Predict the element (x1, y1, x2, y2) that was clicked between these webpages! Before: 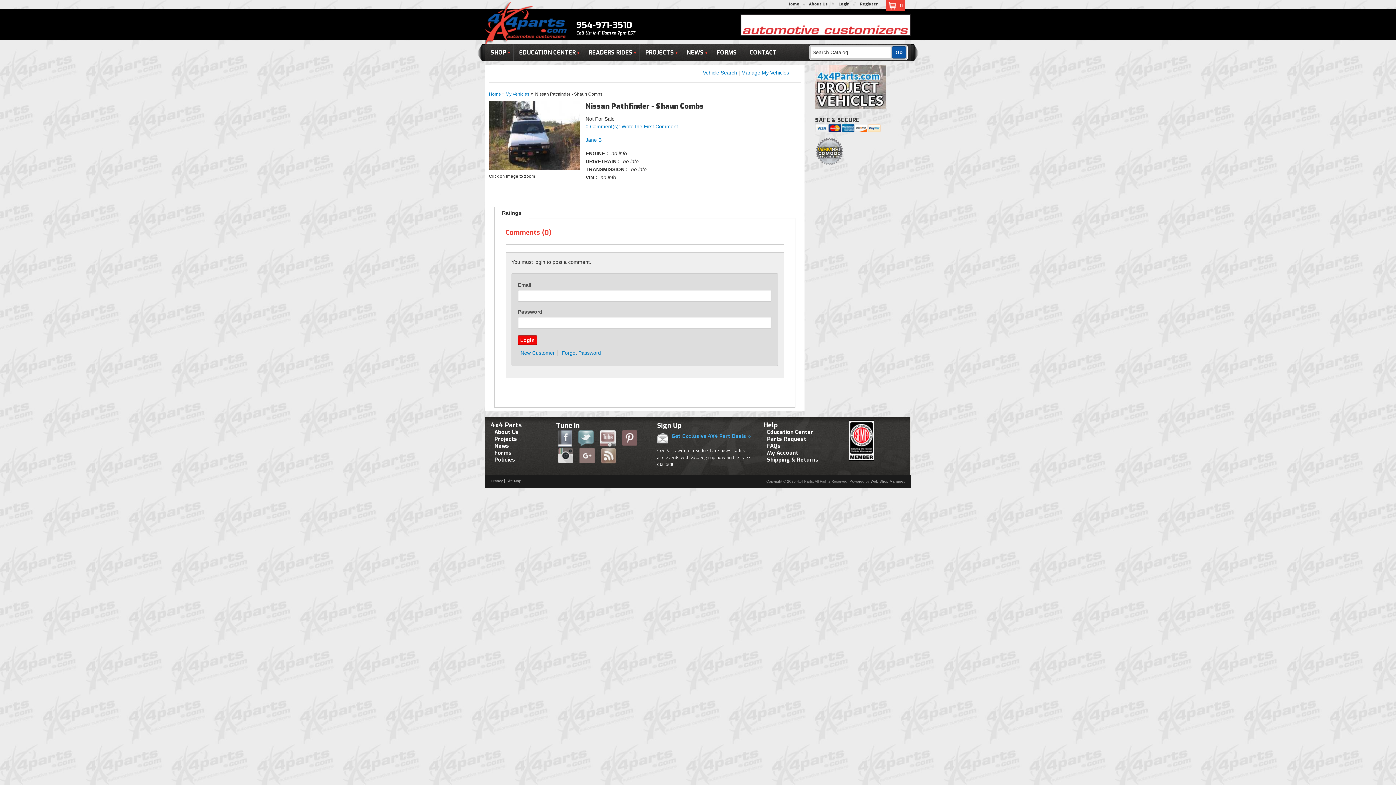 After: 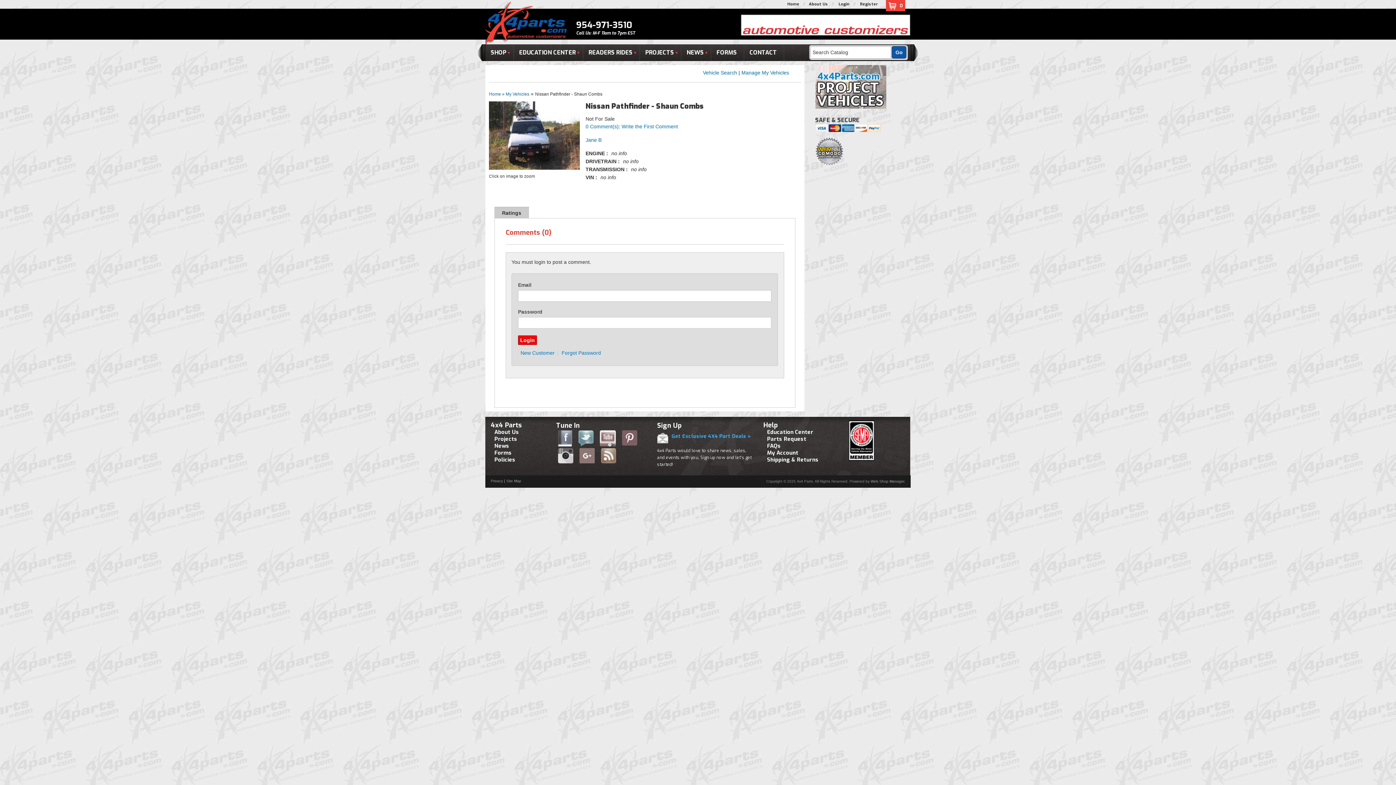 Action: bbox: (494, 207, 528, 219) label: Ratings